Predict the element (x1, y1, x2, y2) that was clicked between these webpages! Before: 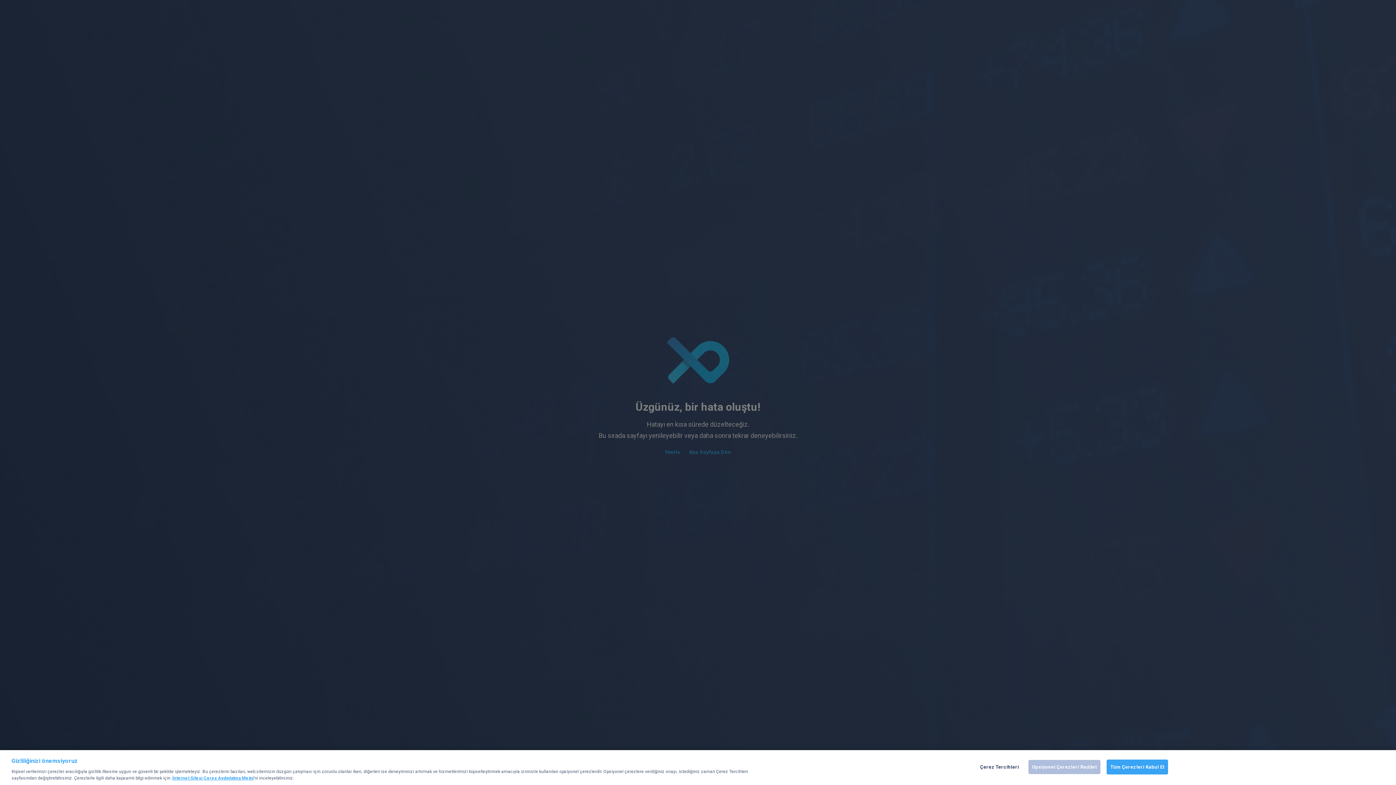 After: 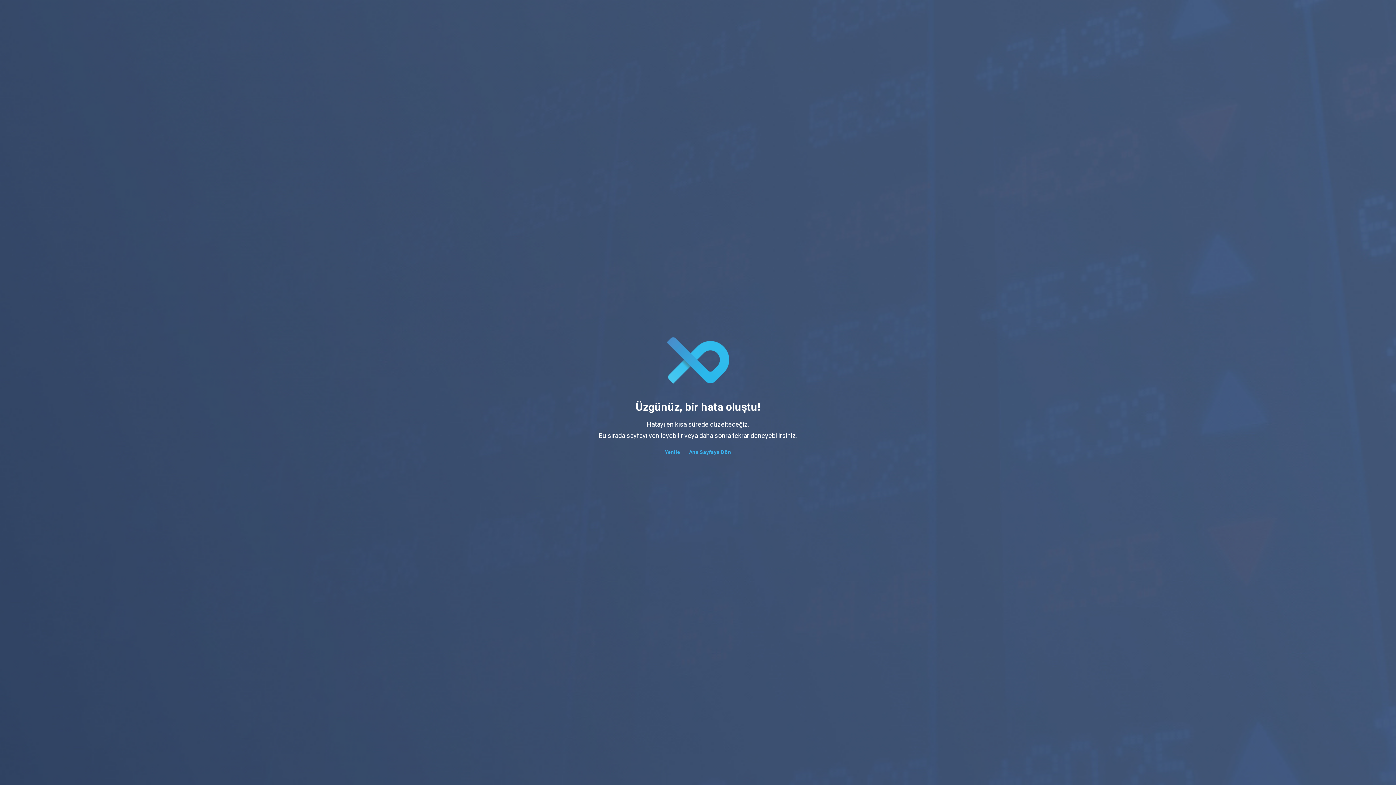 Action: bbox: (1028, 760, 1100, 774) label: Opsiyonel Çerezleri Reddet